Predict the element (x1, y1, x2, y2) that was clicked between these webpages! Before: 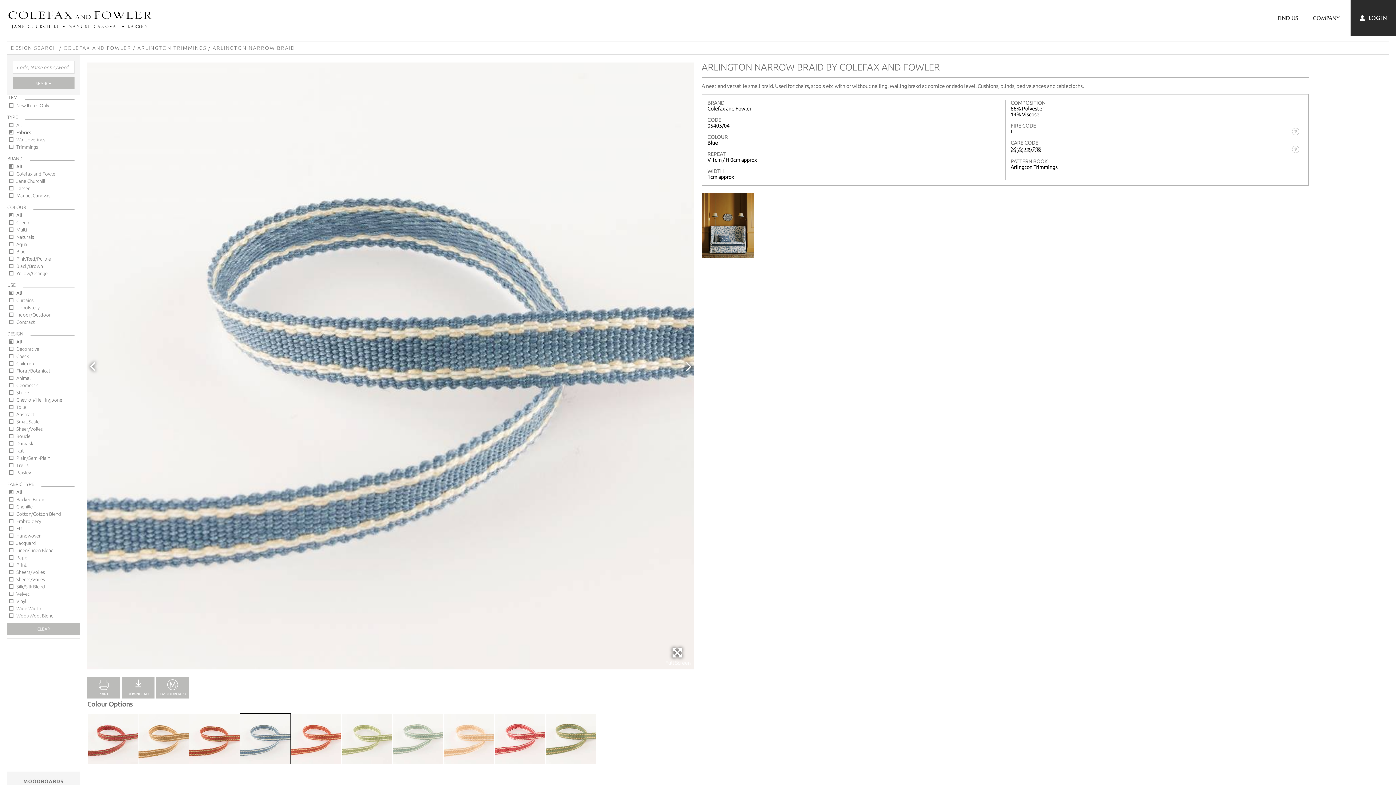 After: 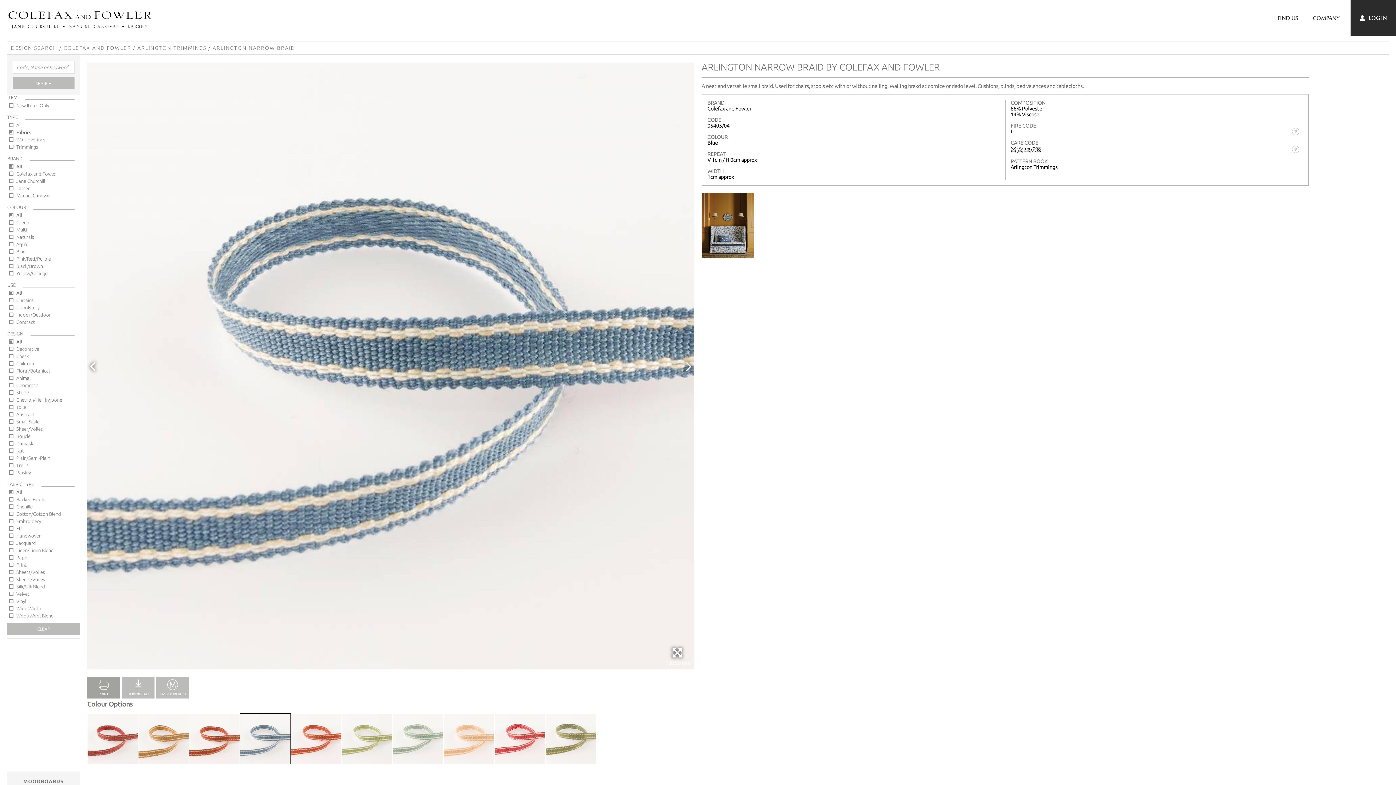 Action: label: PRINT bbox: (87, 677, 120, 698)